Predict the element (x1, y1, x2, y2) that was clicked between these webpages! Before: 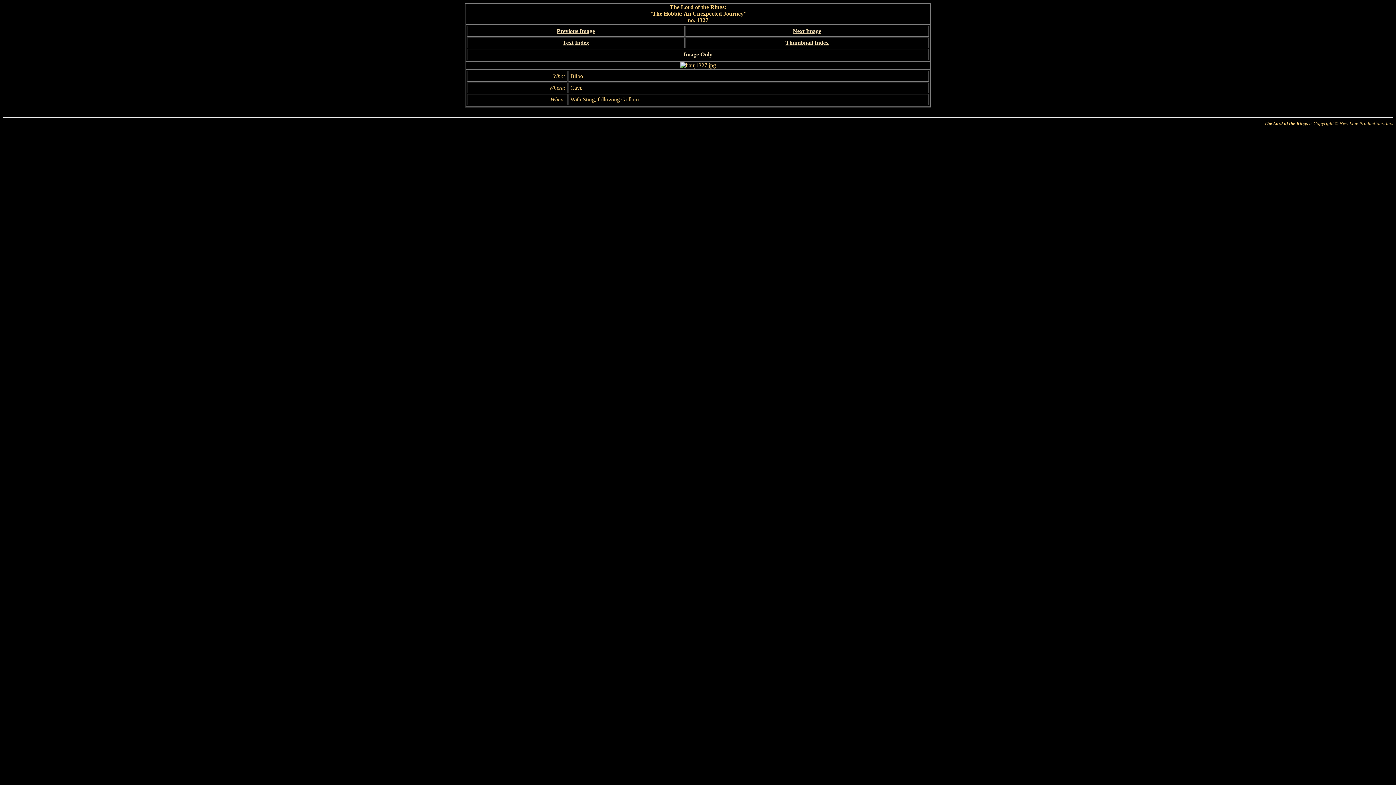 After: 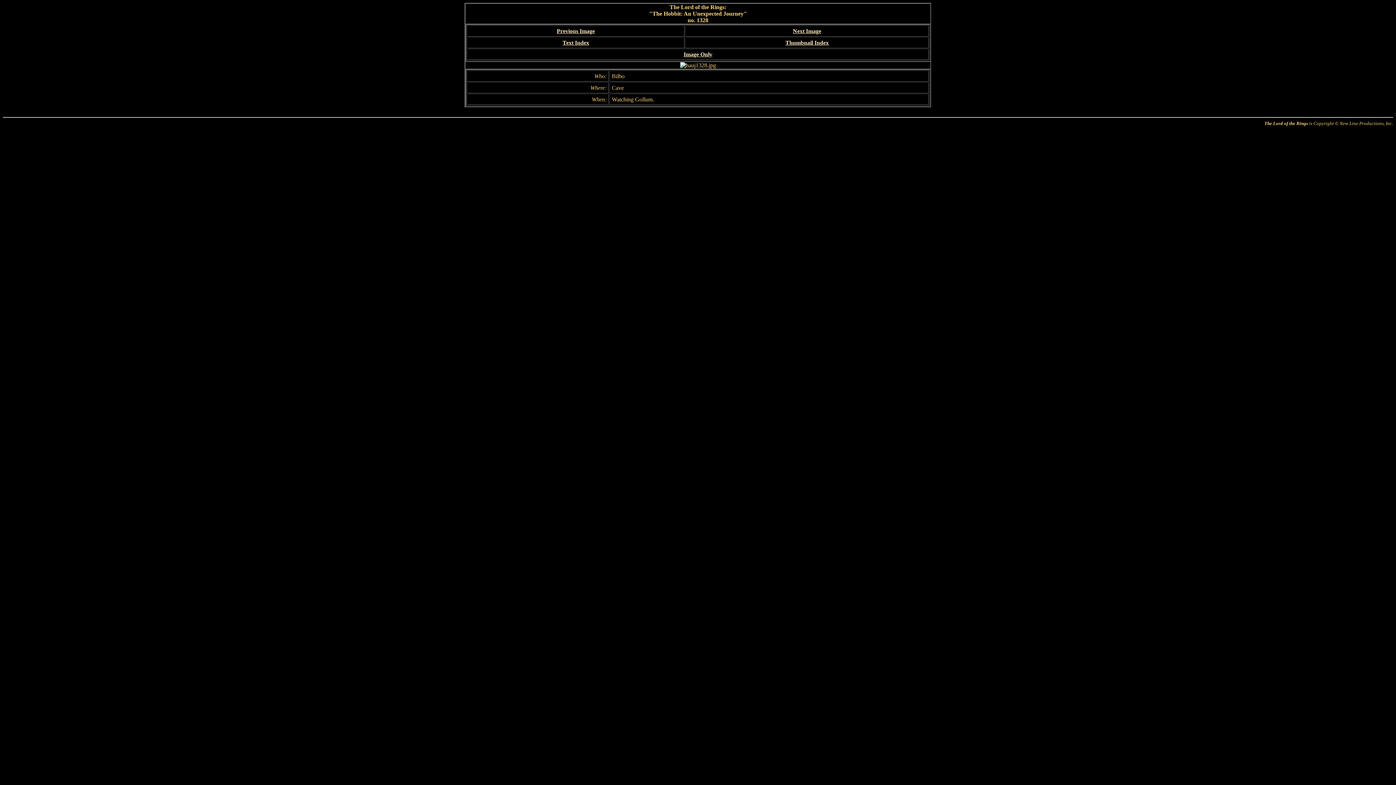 Action: label: Next Image bbox: (793, 28, 821, 34)